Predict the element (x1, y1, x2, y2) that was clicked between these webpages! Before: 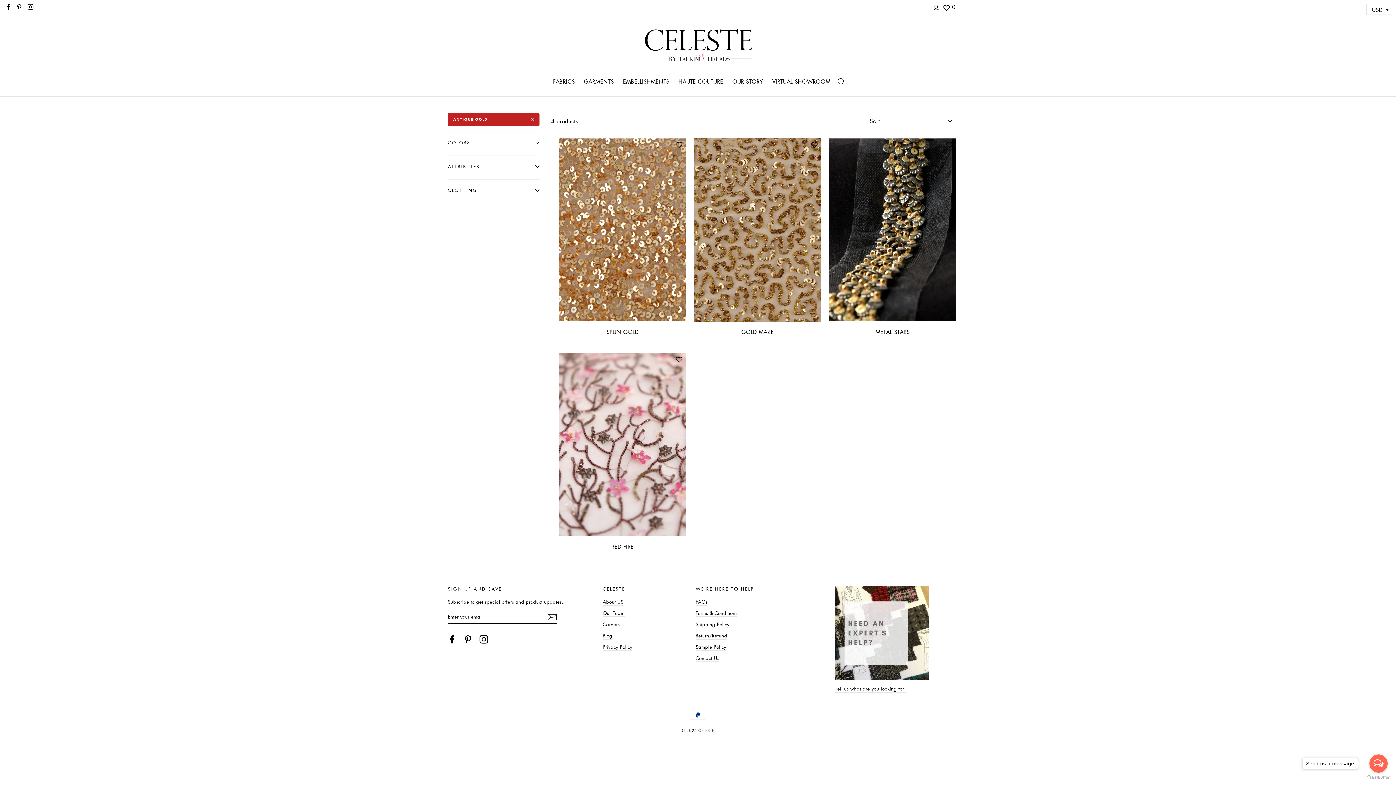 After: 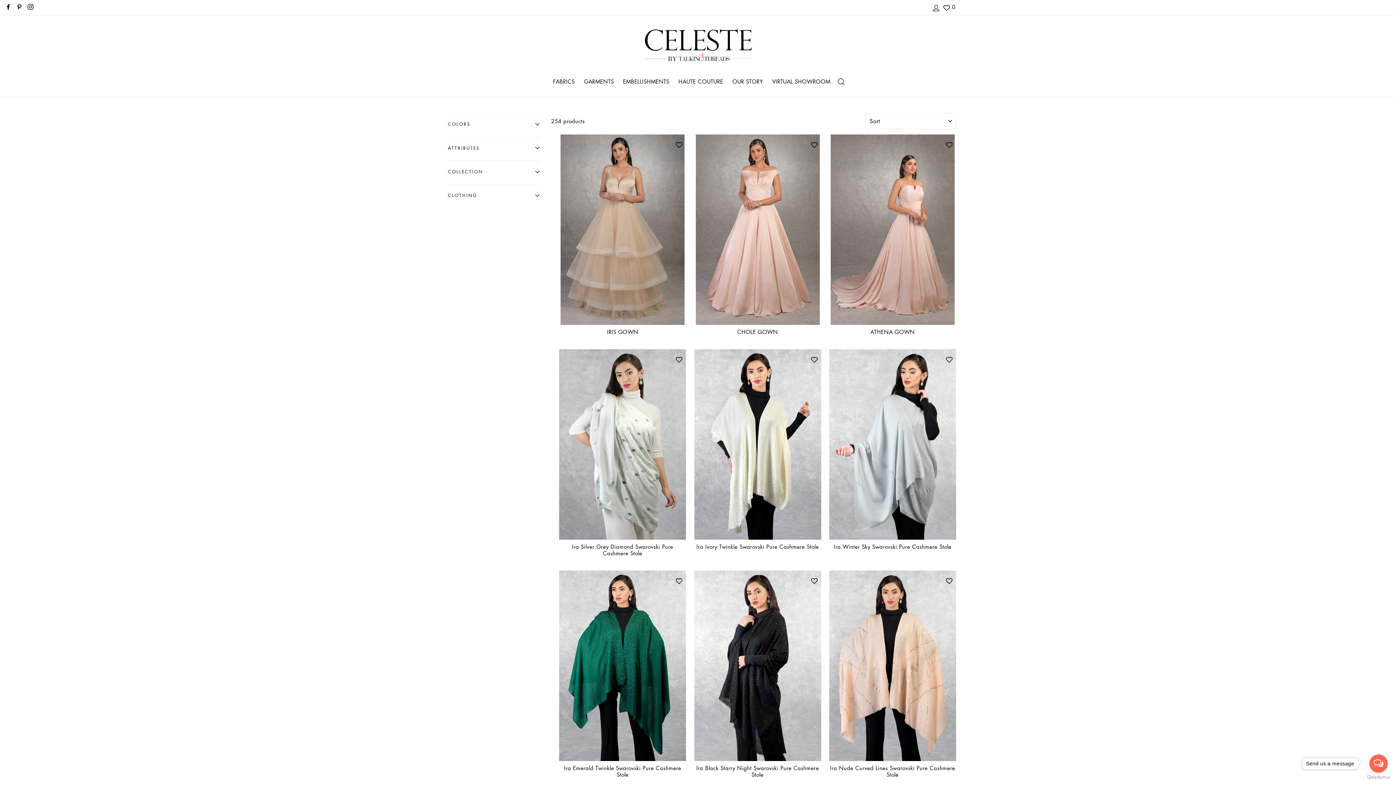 Action: label: GARMENTS bbox: (580, 75, 617, 87)